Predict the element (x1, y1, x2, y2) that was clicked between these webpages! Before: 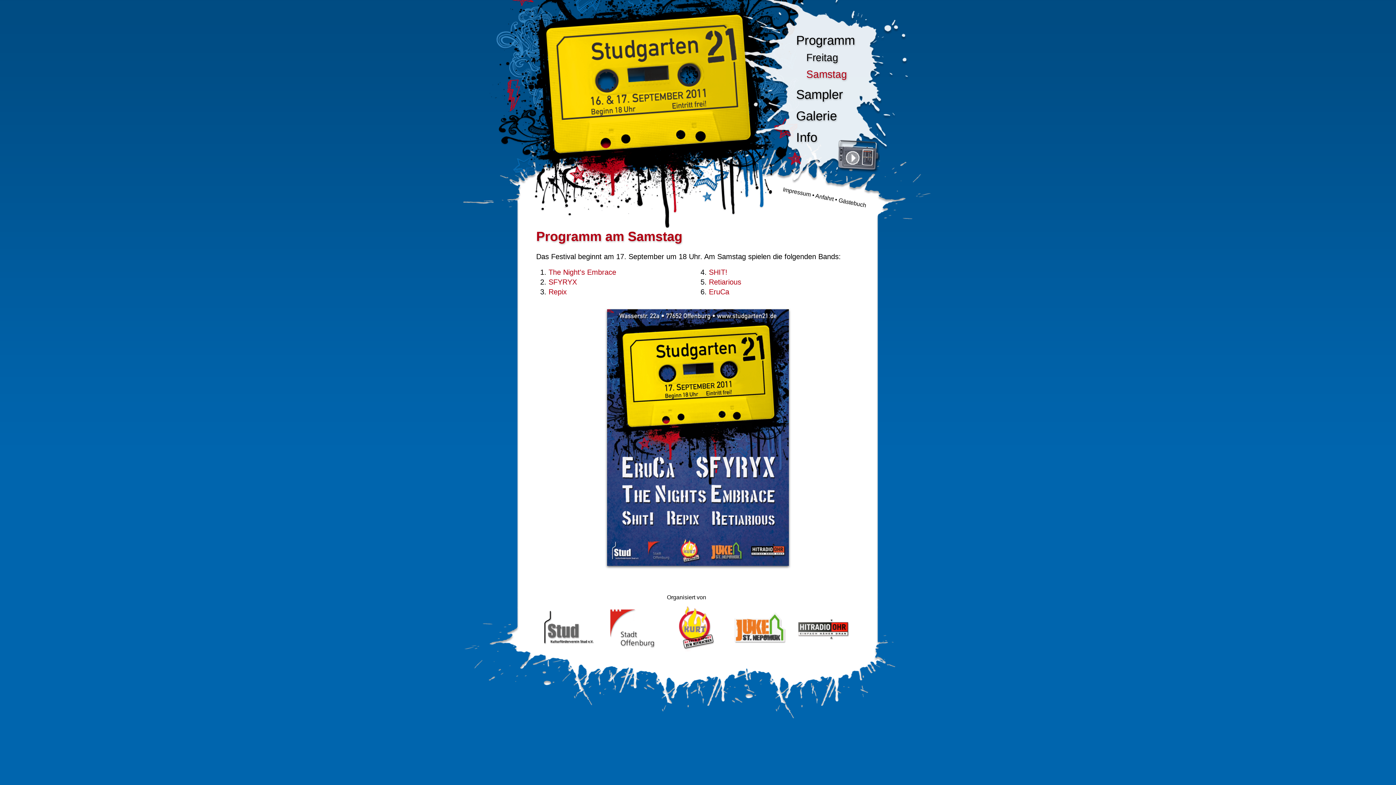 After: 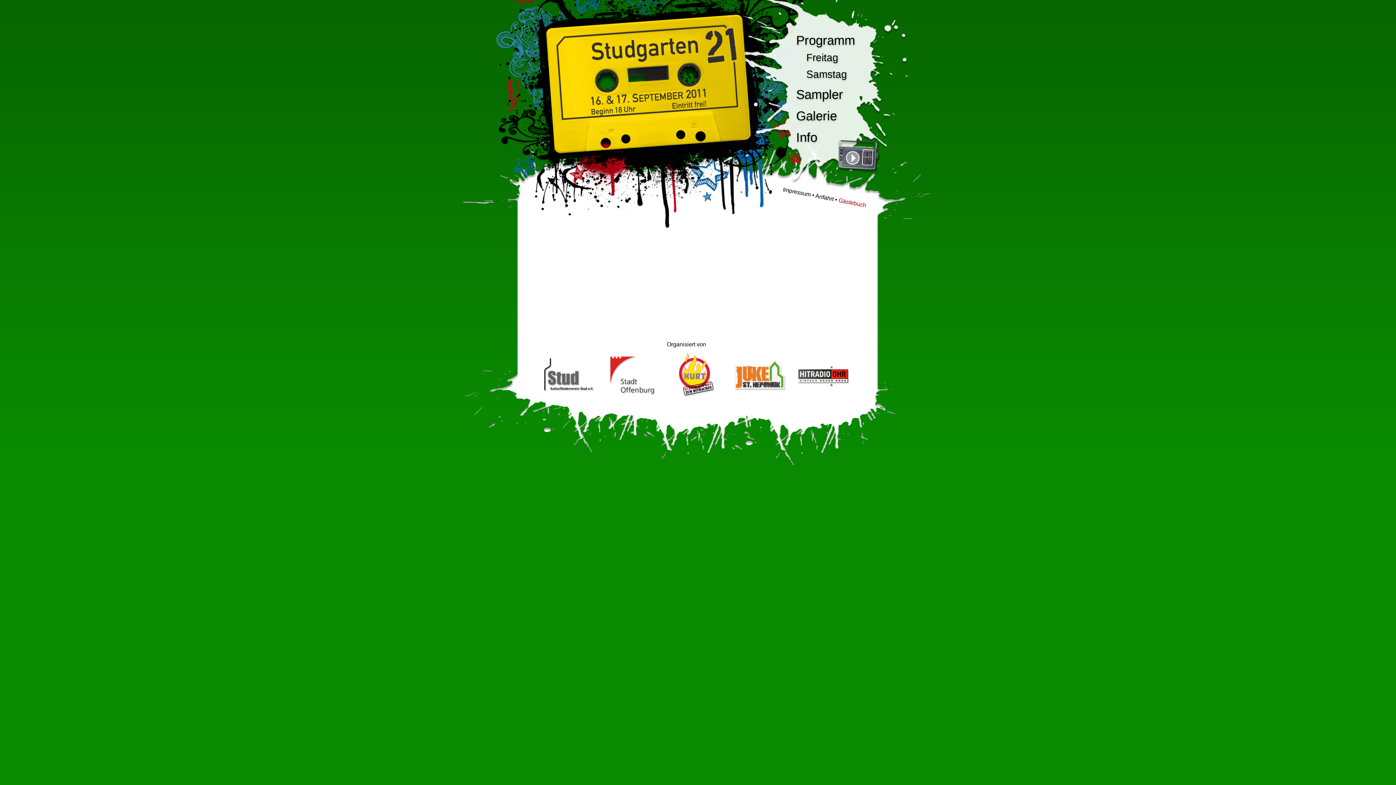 Action: bbox: (838, 197, 866, 208) label: Gästebuch